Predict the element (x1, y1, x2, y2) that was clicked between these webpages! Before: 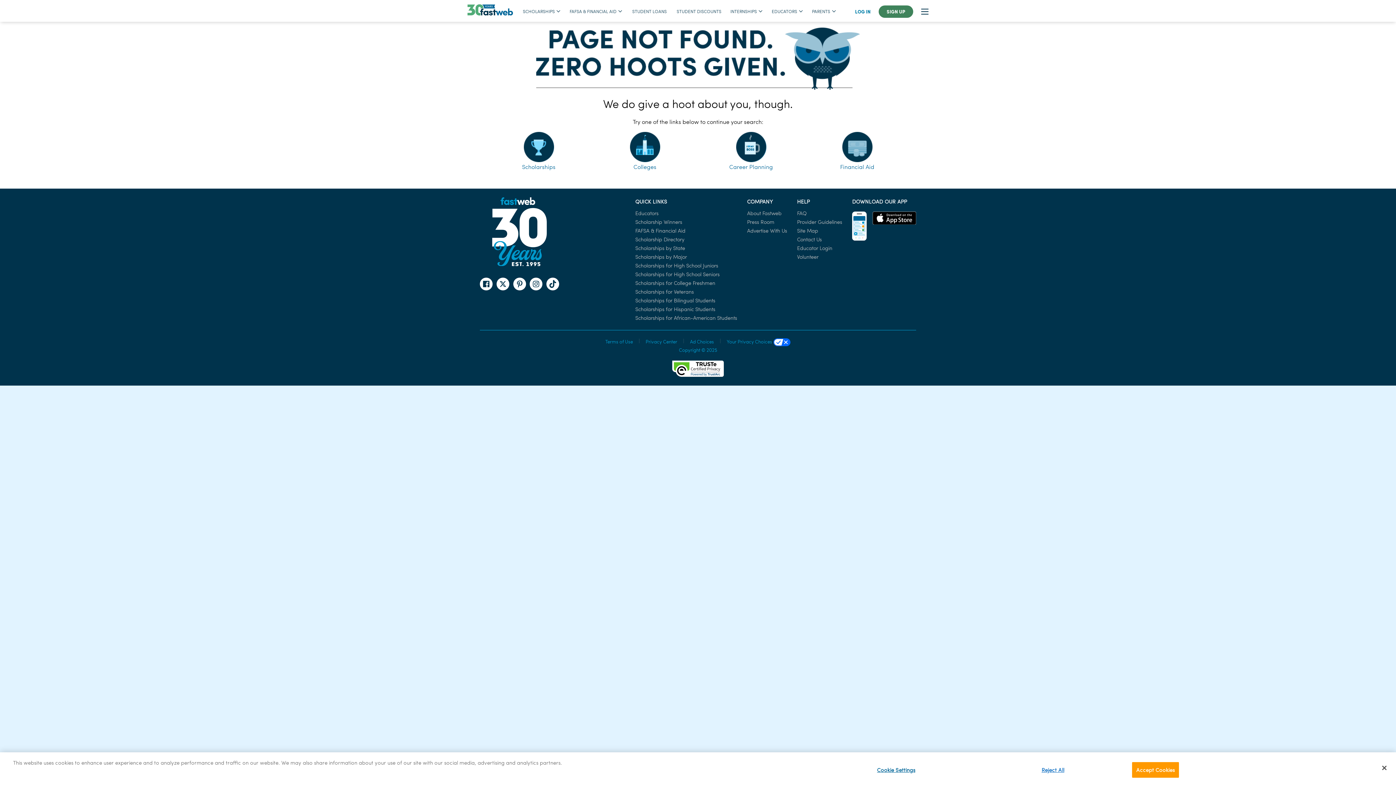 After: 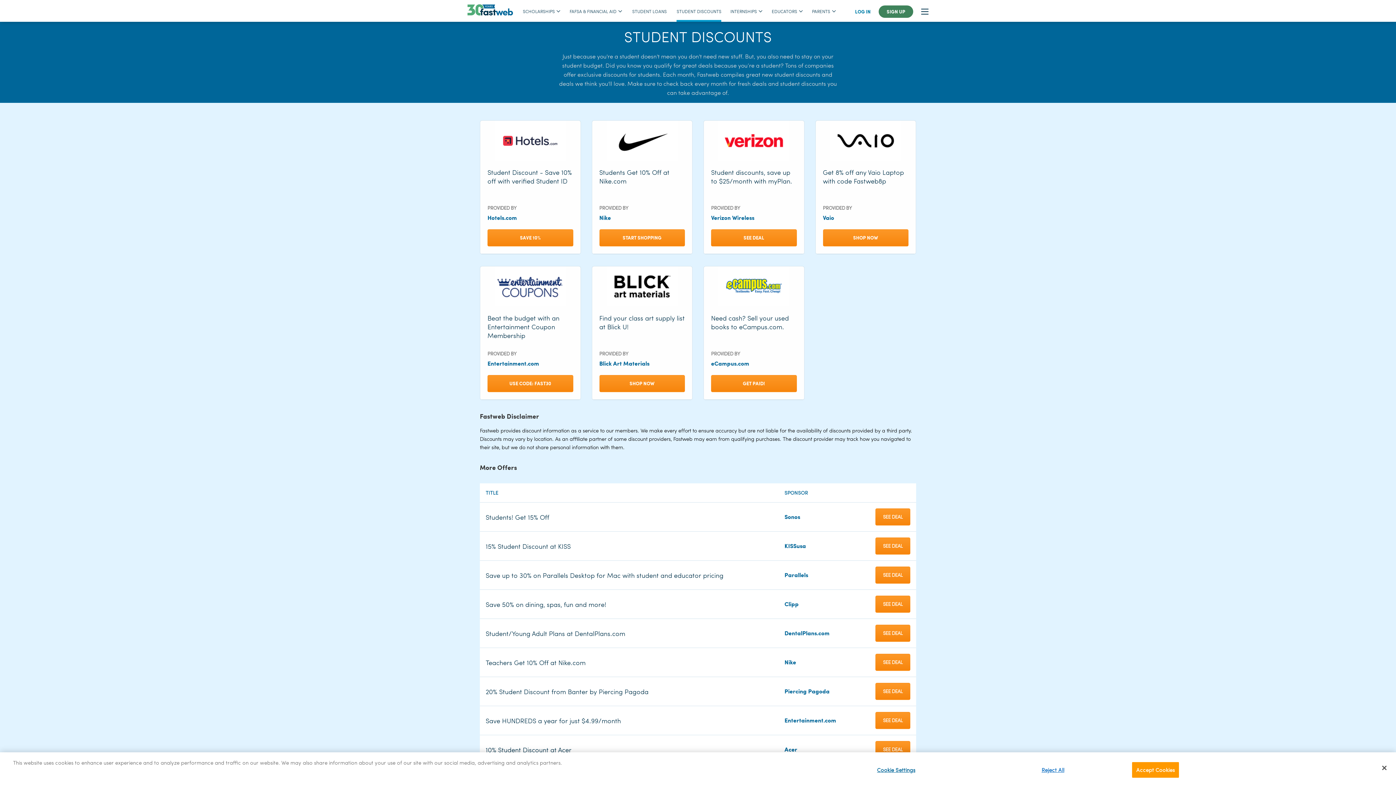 Action: label: STUDENT DISCOUNTS bbox: (676, 4, 721, 17)